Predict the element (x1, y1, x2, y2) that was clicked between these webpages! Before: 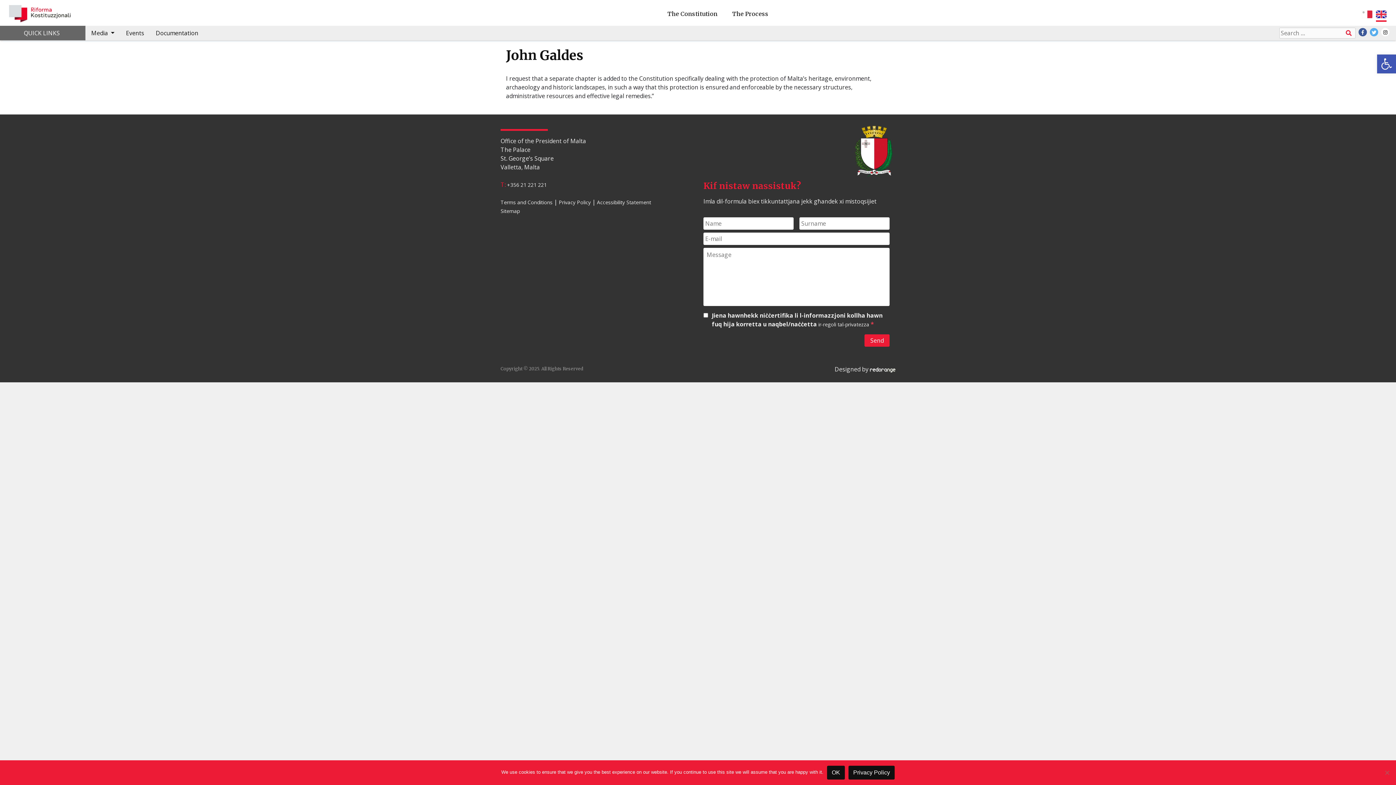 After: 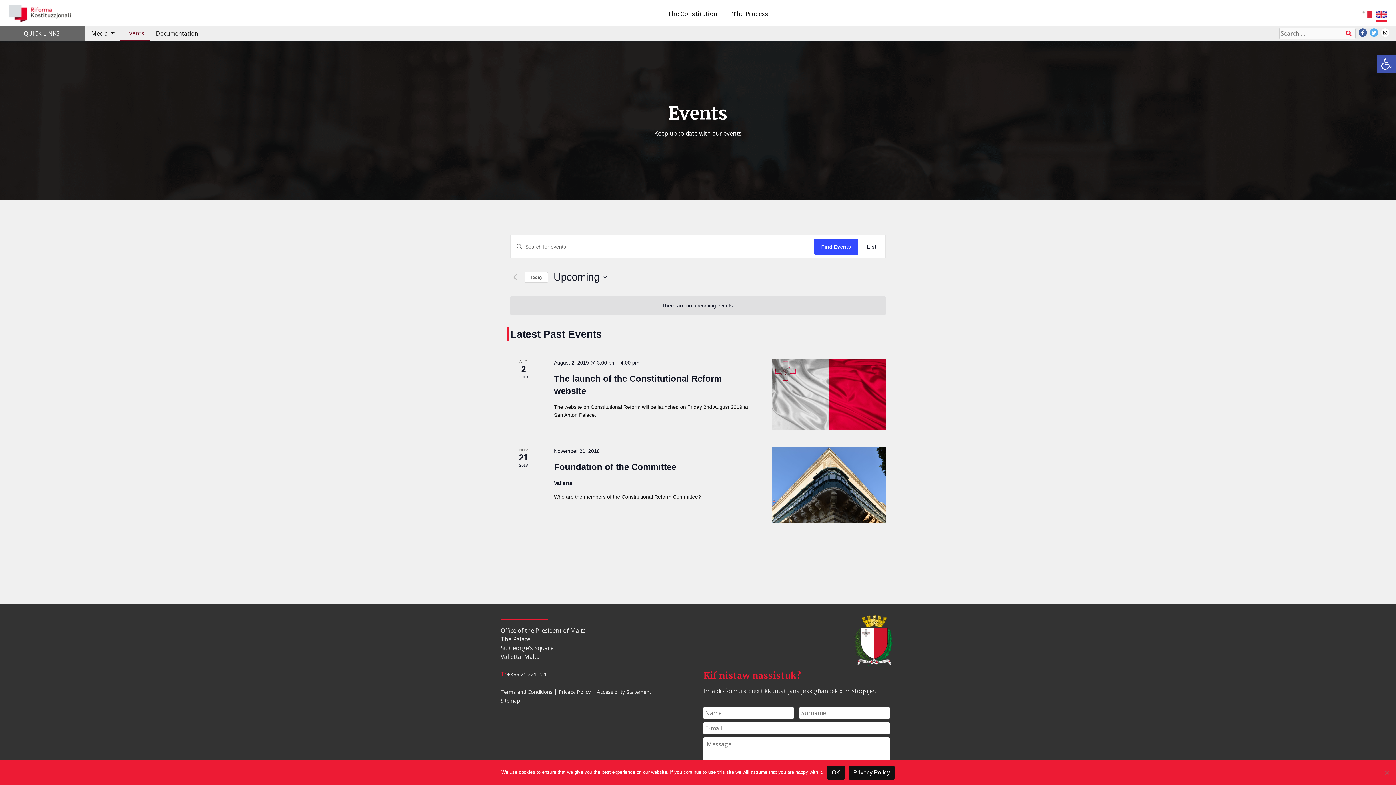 Action: label: Events bbox: (120, 25, 150, 40)